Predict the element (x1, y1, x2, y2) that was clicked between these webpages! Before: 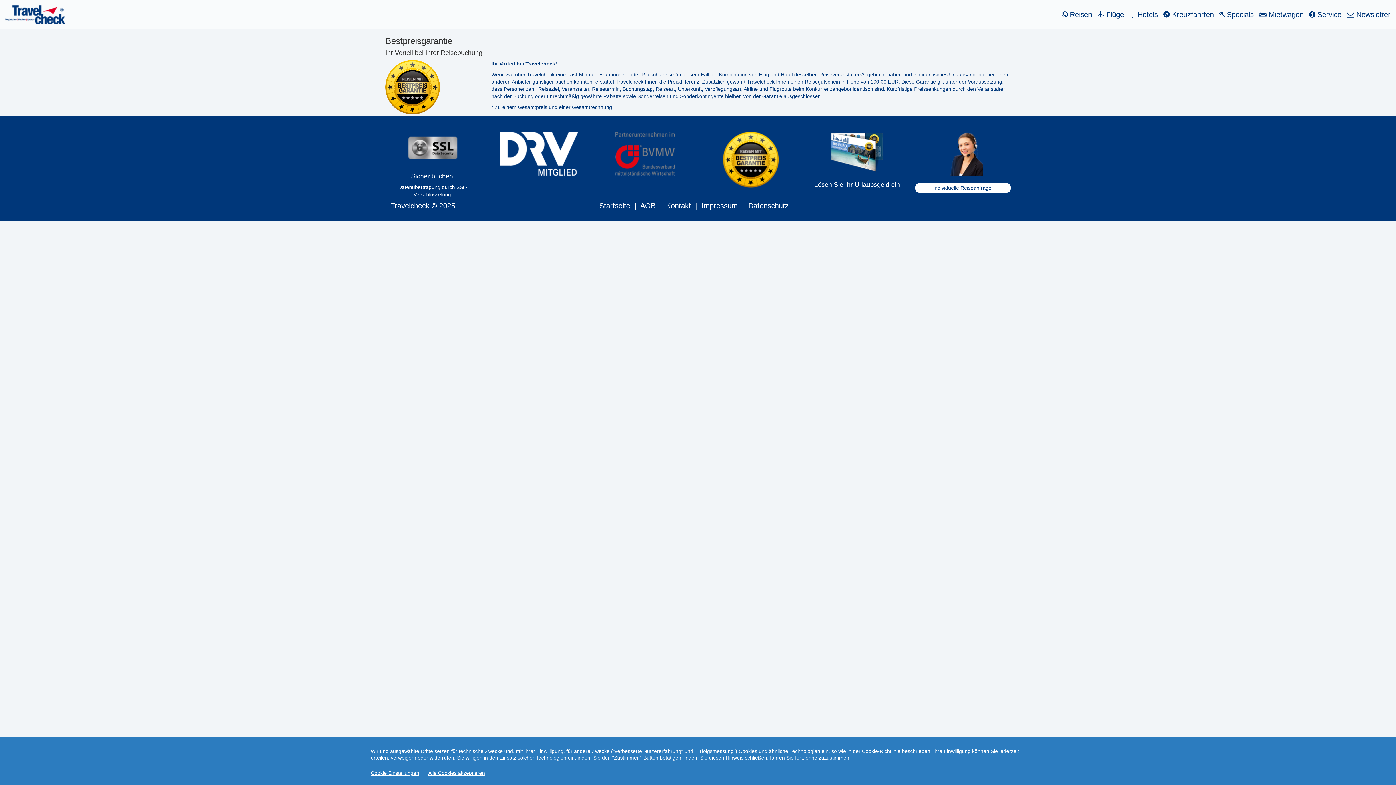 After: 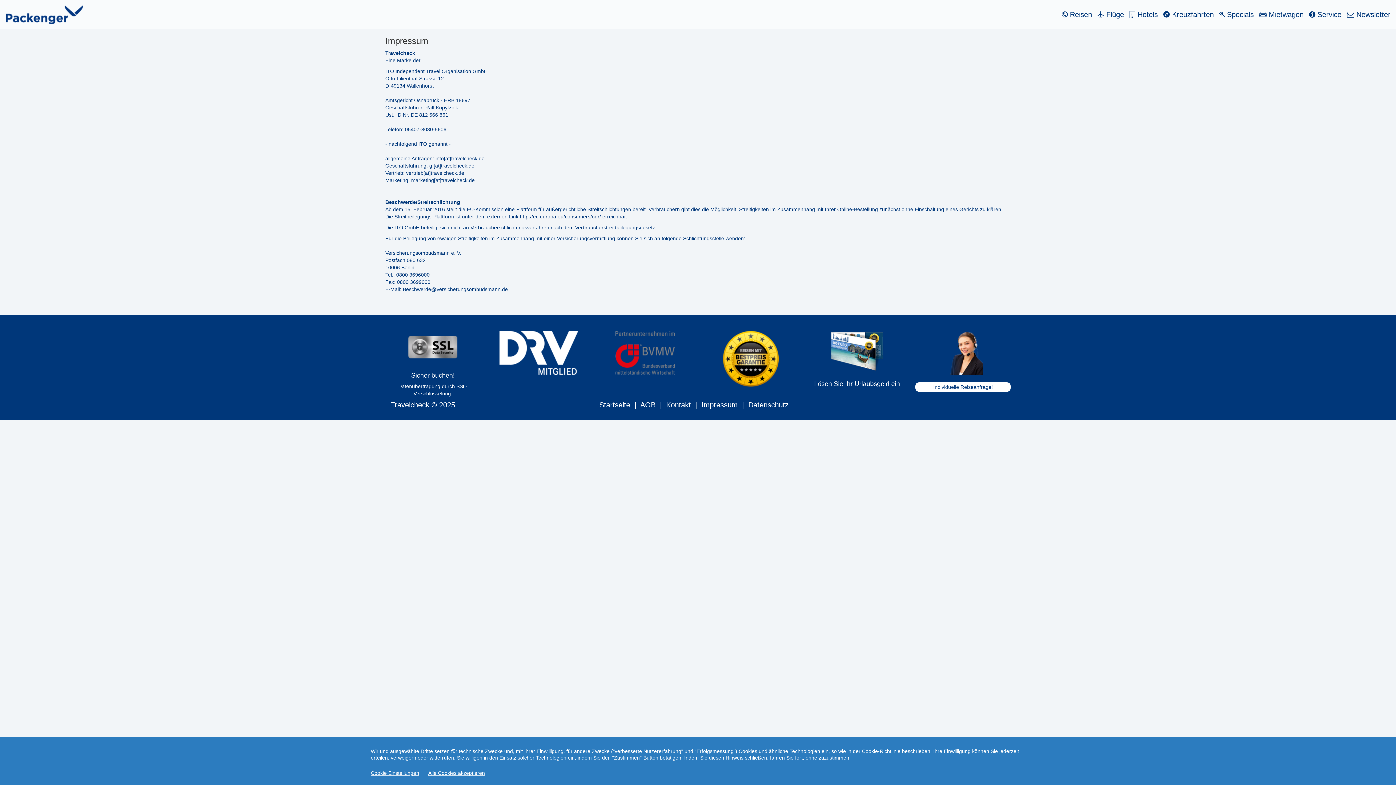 Action: bbox: (701, 201, 737, 209) label: Impressum